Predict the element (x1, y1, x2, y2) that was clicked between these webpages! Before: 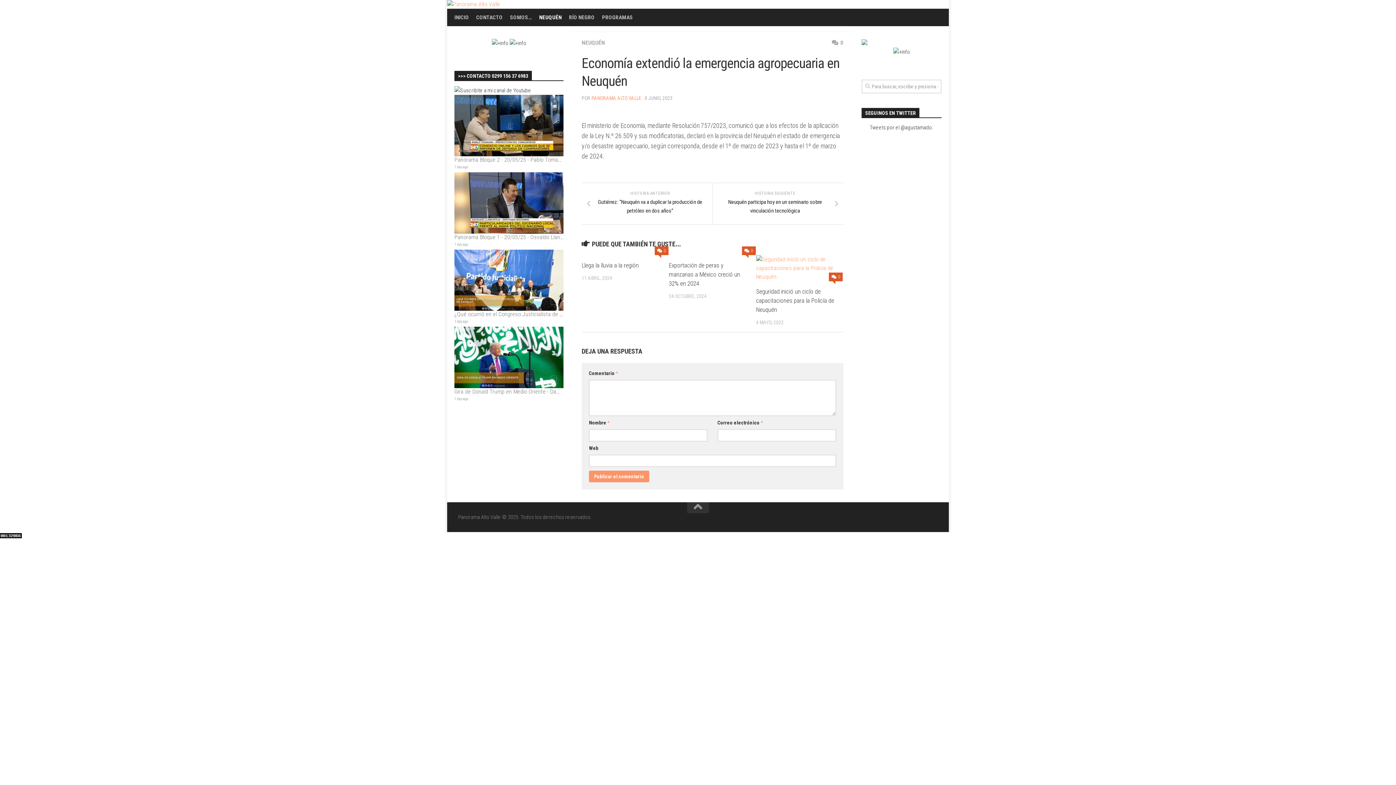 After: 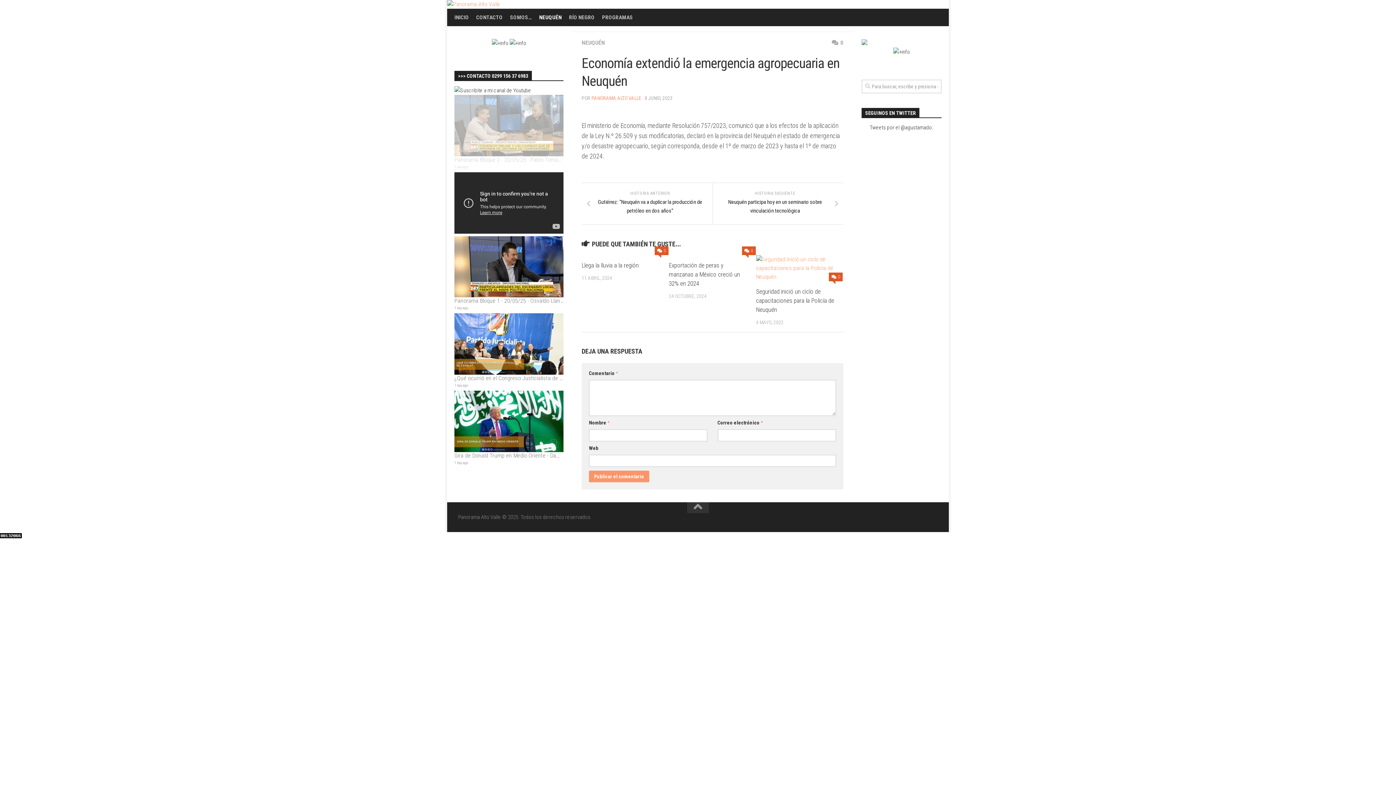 Action: bbox: (454, 94, 563, 156)